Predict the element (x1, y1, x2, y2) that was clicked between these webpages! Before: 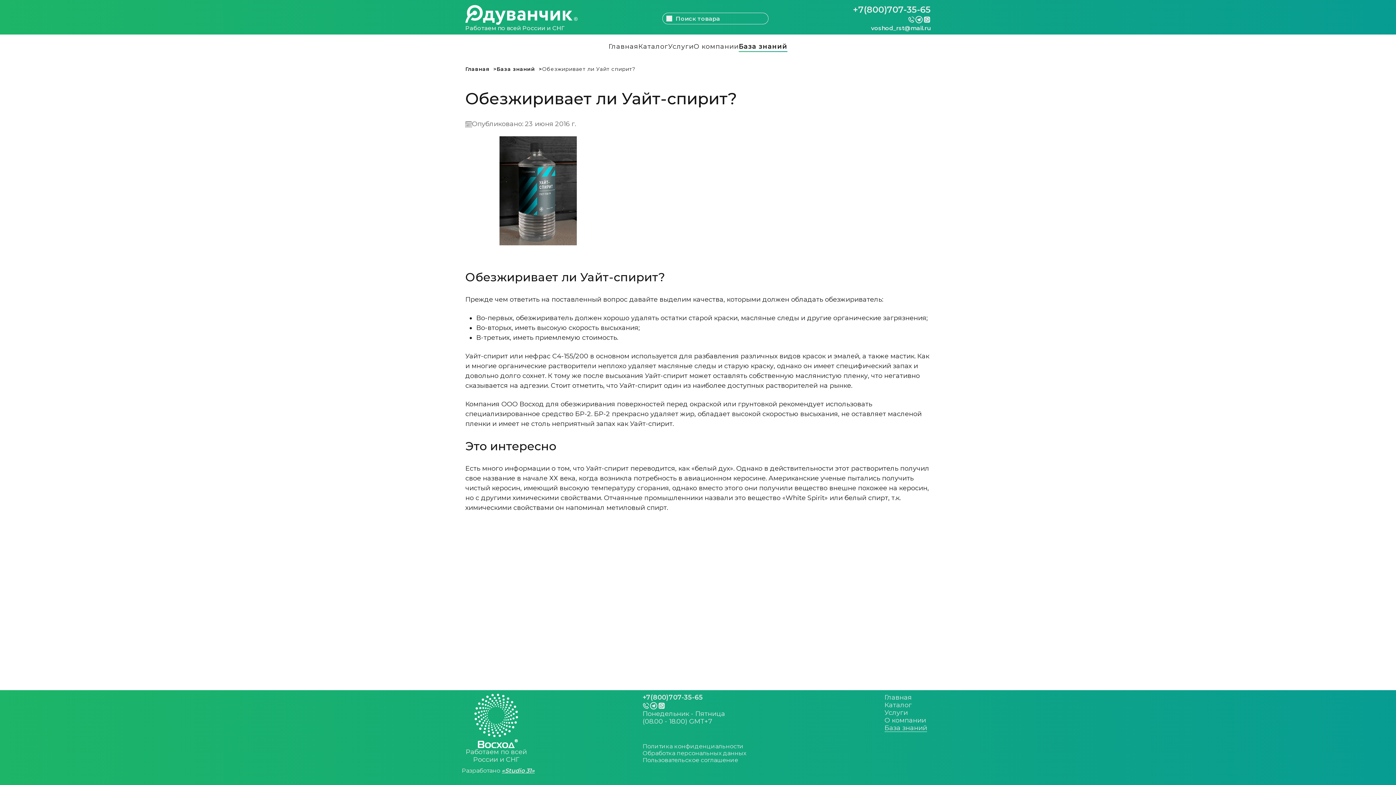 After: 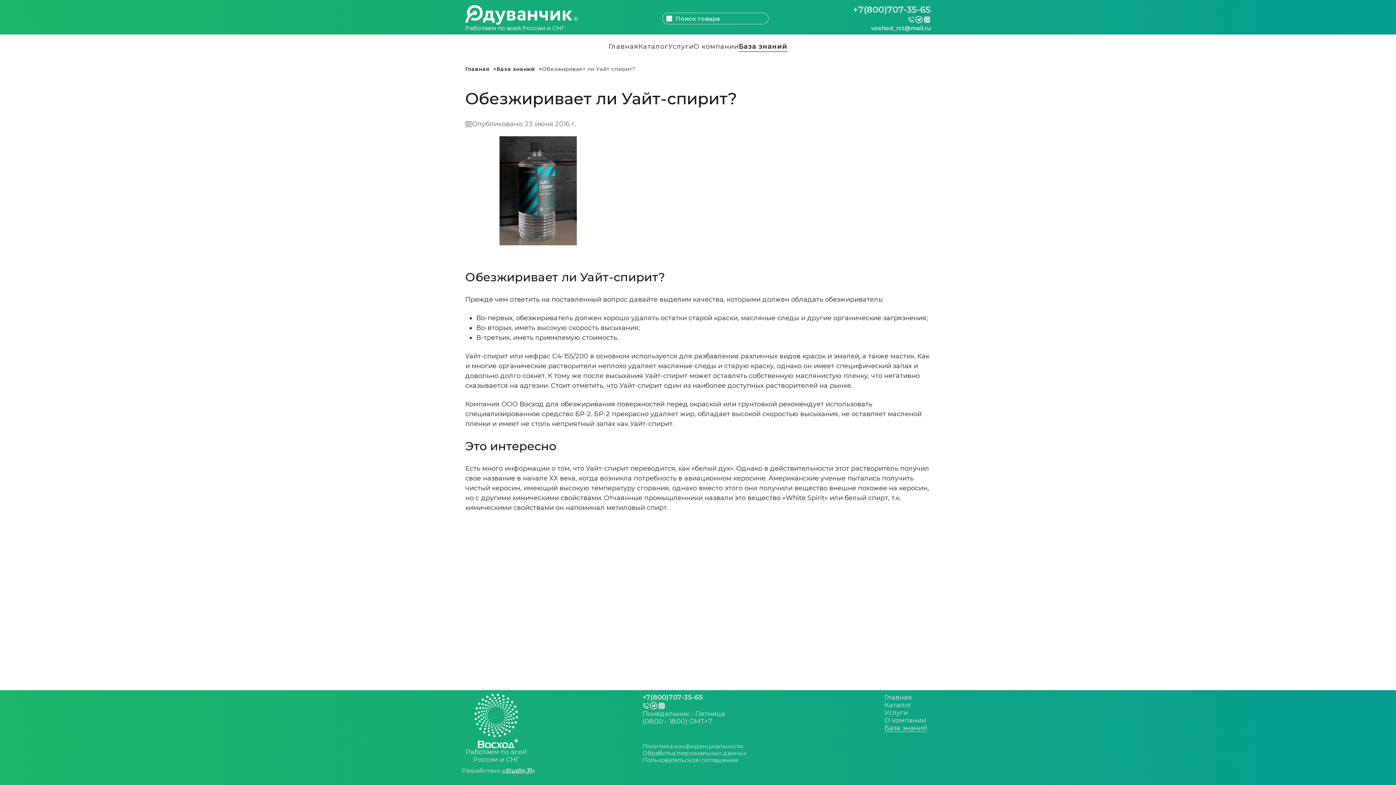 Action: label: +7(800)707-35-65 bbox: (853, 4, 930, 14)